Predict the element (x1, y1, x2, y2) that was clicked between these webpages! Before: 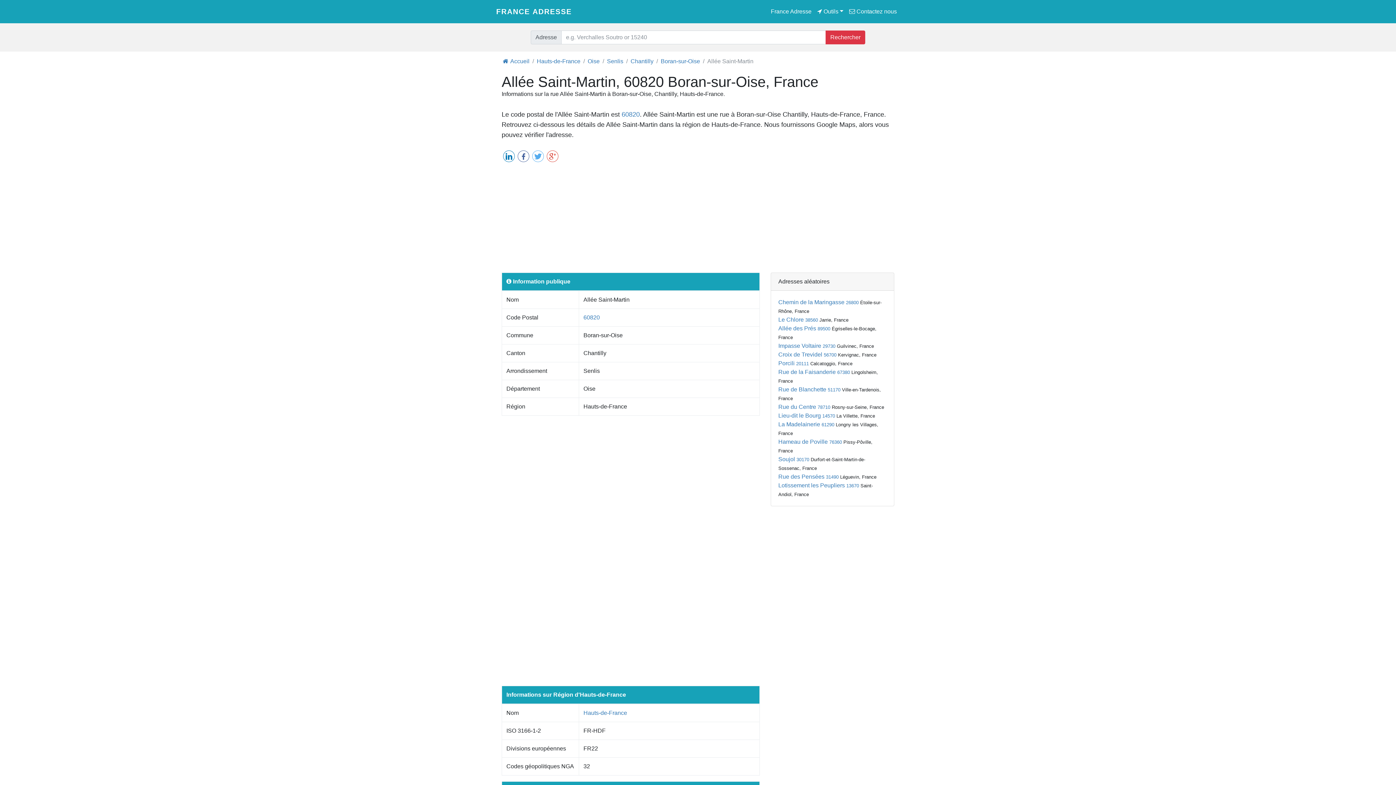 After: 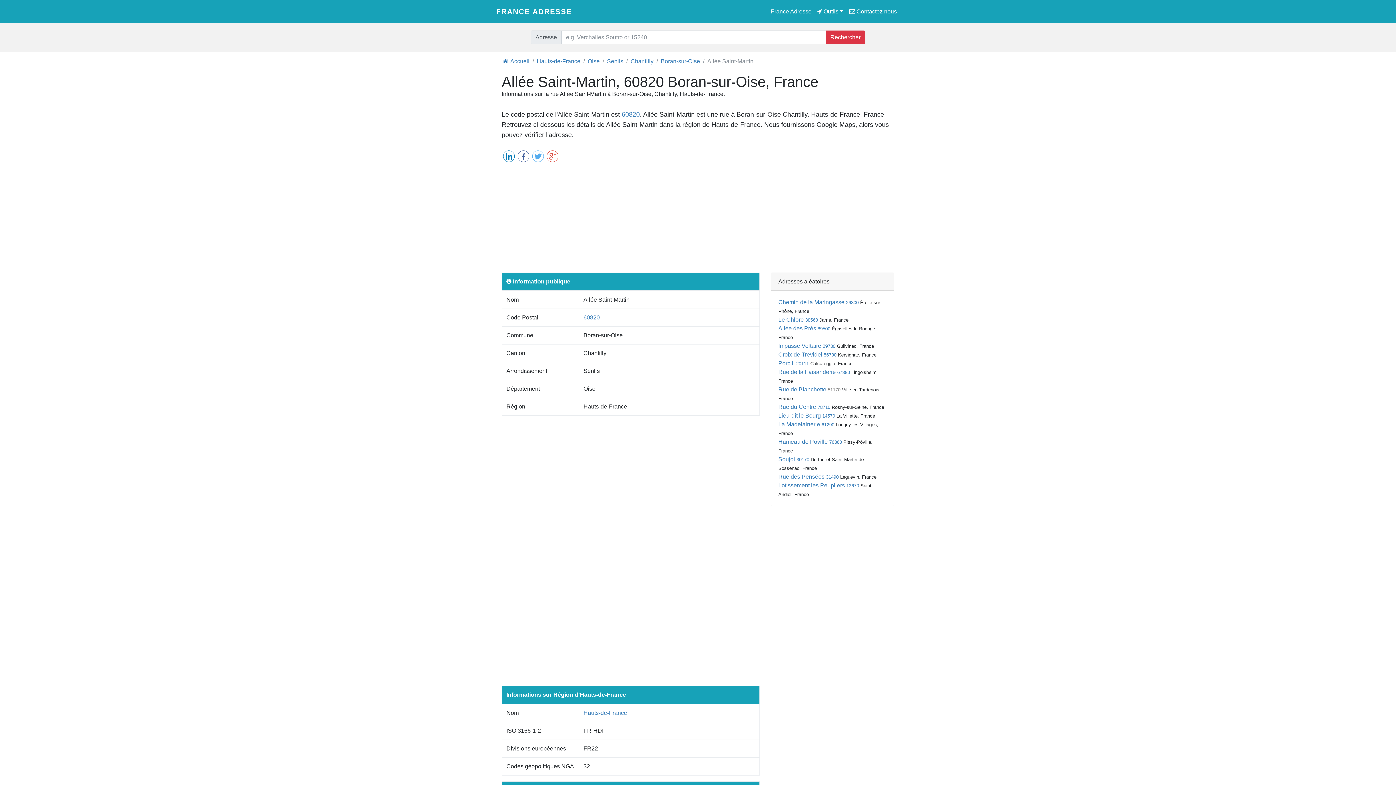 Action: label: 51170 bbox: (828, 387, 840, 392)